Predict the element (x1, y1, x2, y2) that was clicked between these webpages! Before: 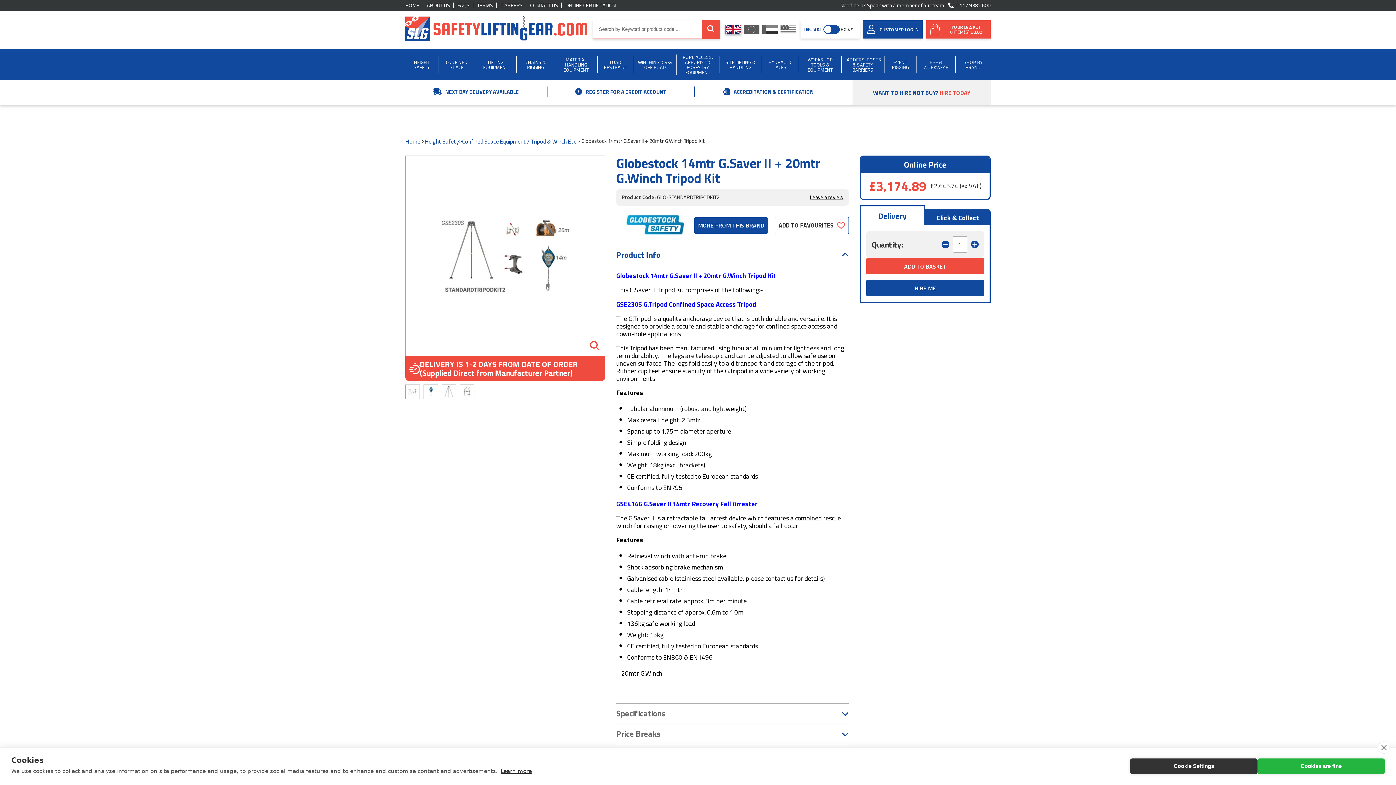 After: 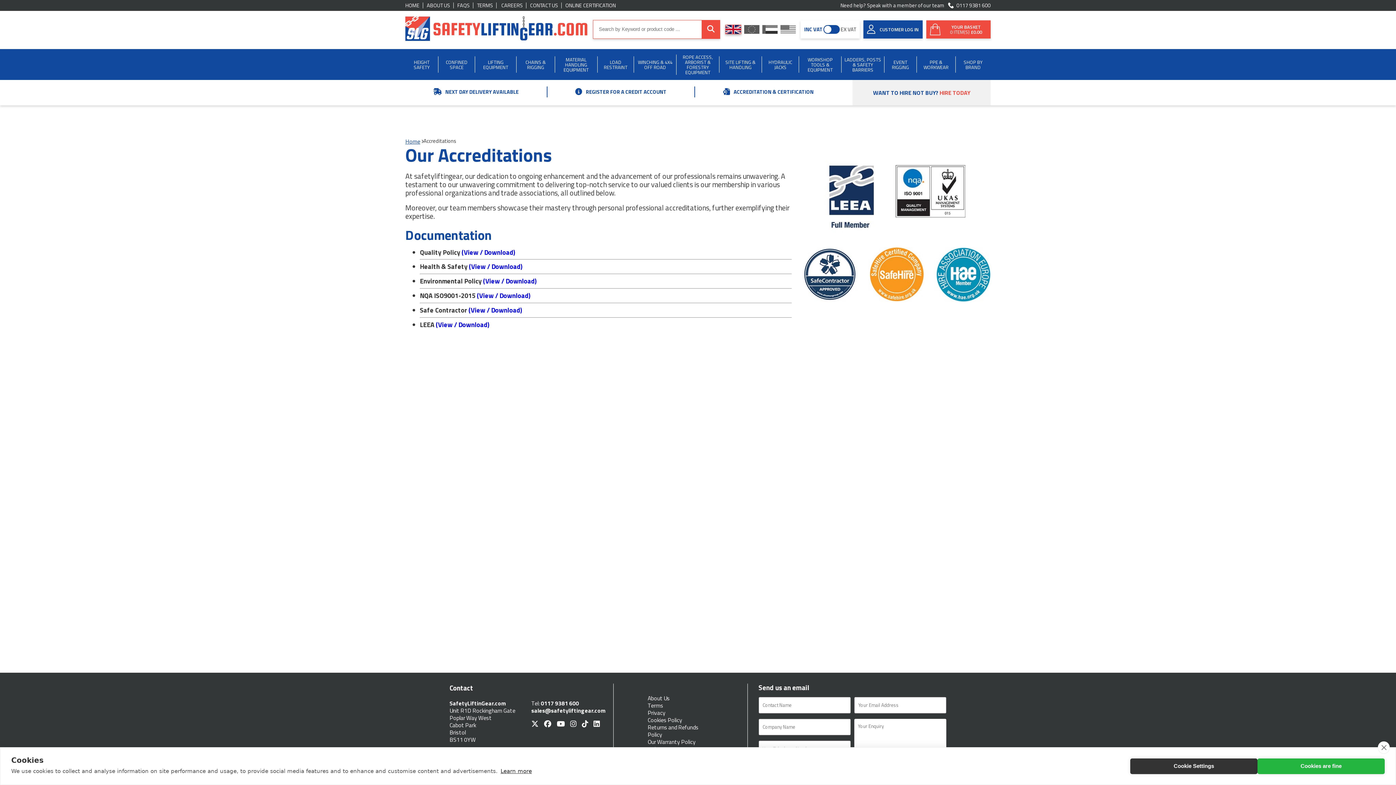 Action: label: ACCREDITATION & CERTIFICATION bbox: (723, 88, 813, 95)